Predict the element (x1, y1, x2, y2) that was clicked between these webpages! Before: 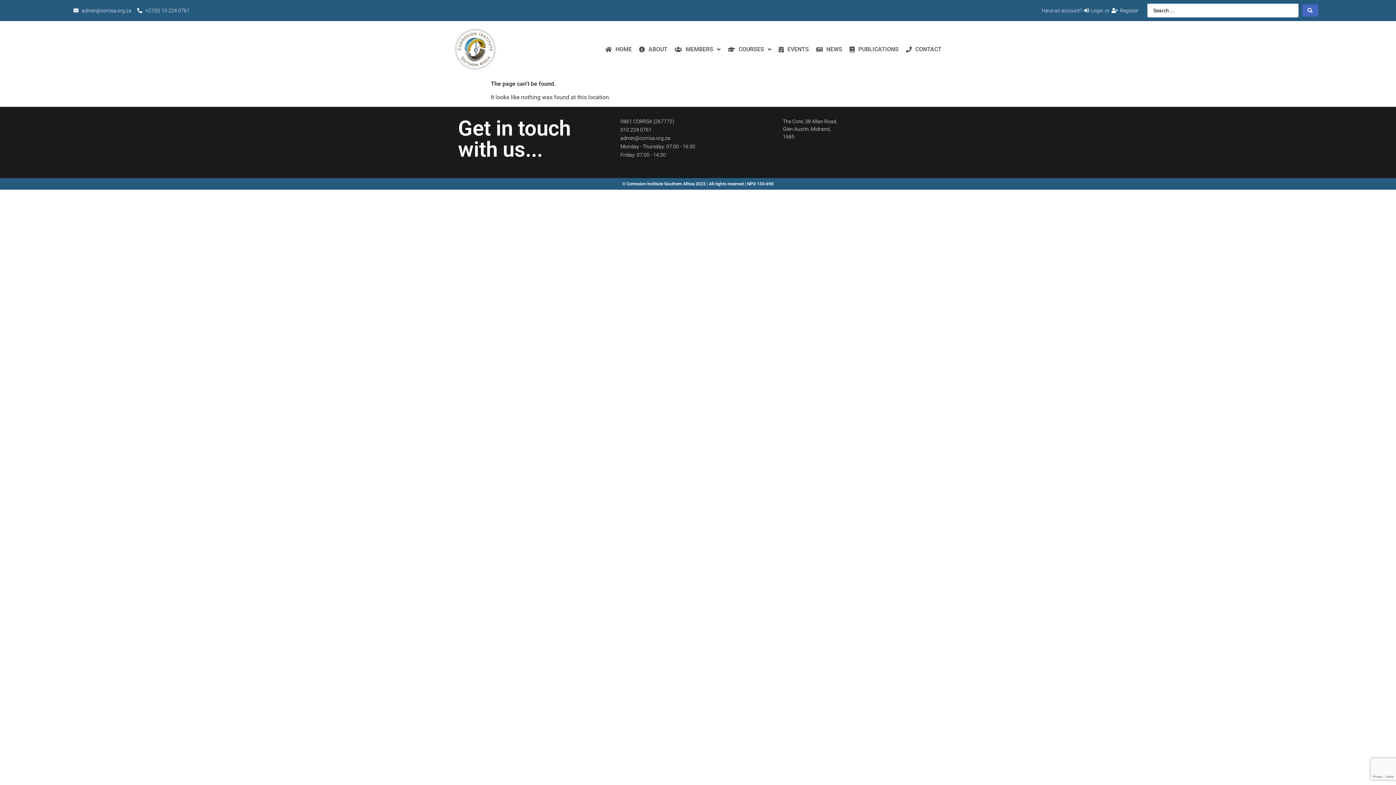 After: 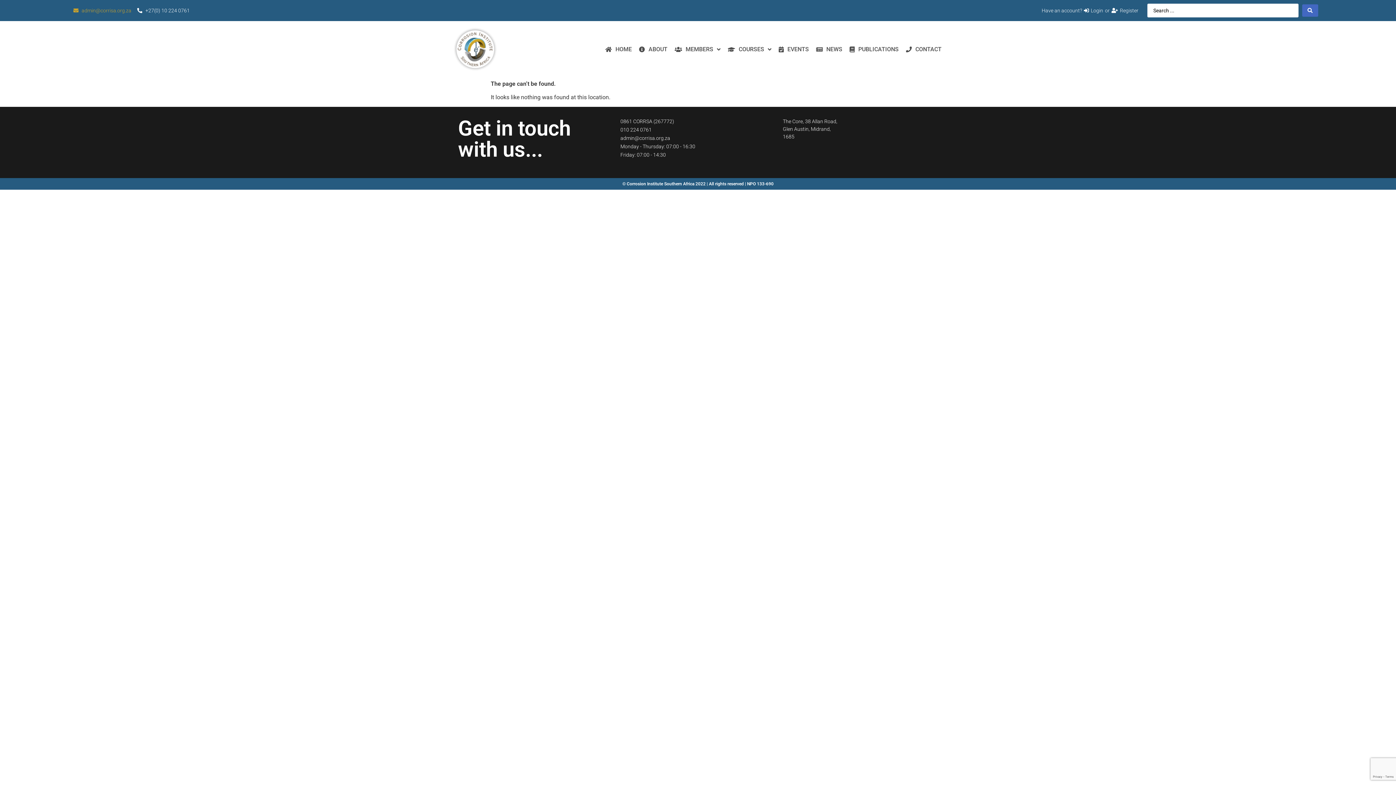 Action: label: admin@corrisa.org.za bbox: (73, 6, 131, 14)